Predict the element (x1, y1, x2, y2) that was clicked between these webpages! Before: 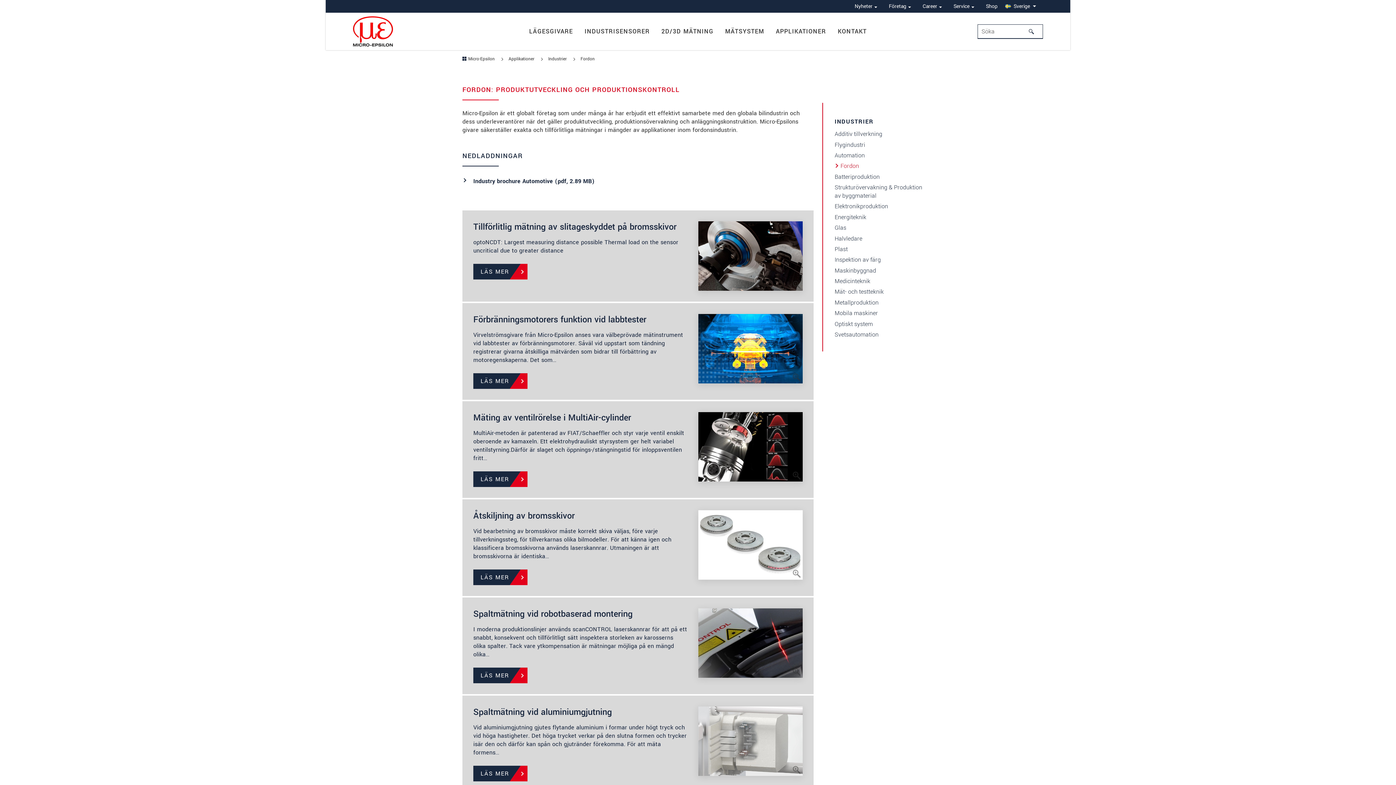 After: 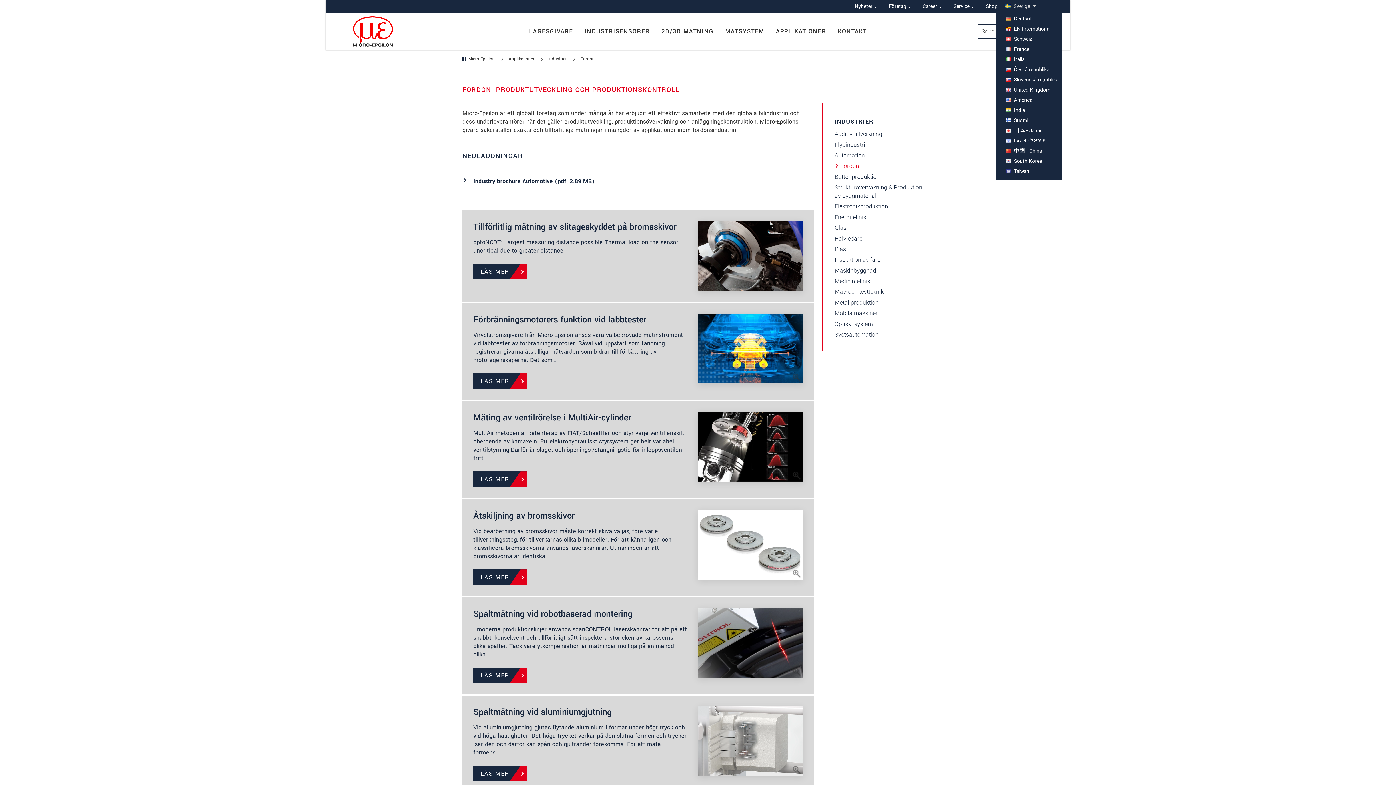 Action: bbox: (1005, 2, 1036, 10) label: Sverige